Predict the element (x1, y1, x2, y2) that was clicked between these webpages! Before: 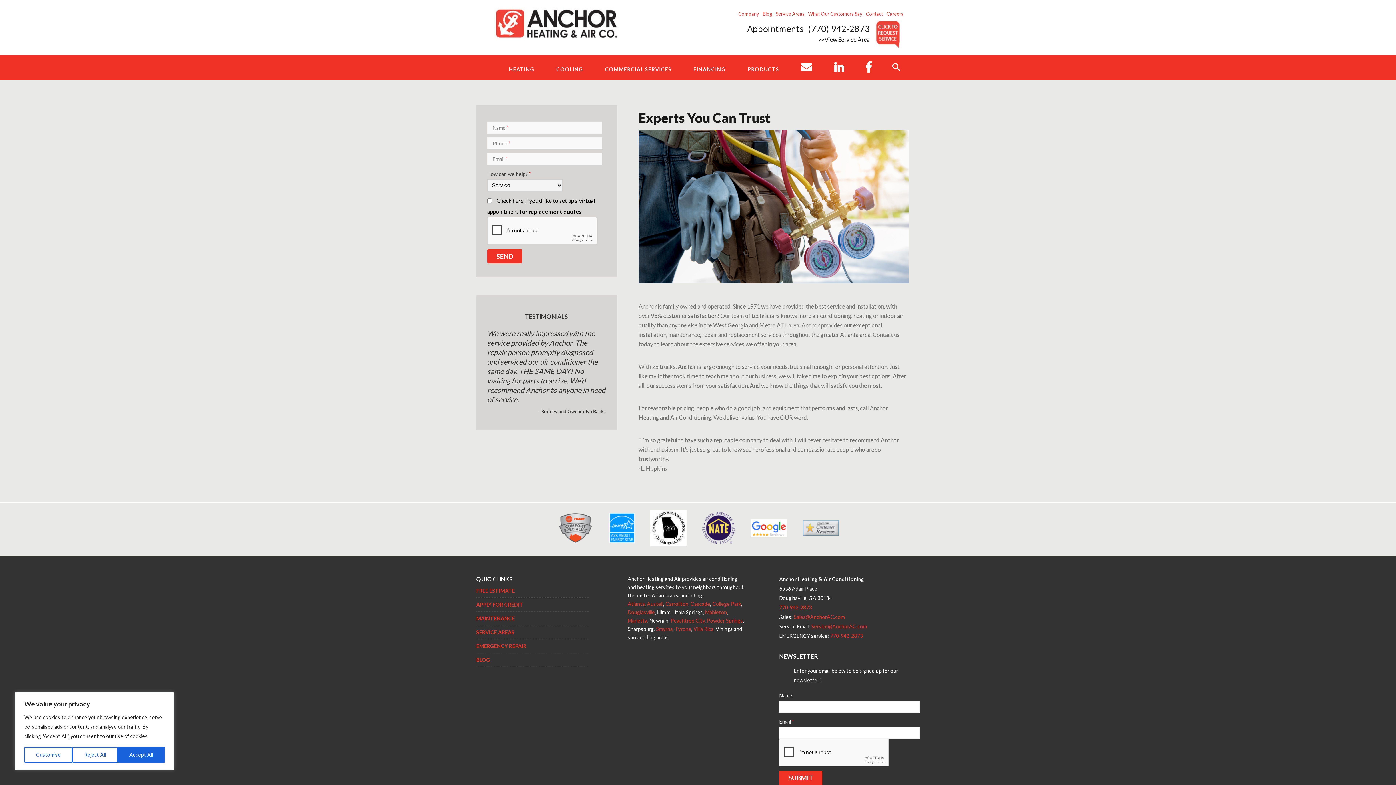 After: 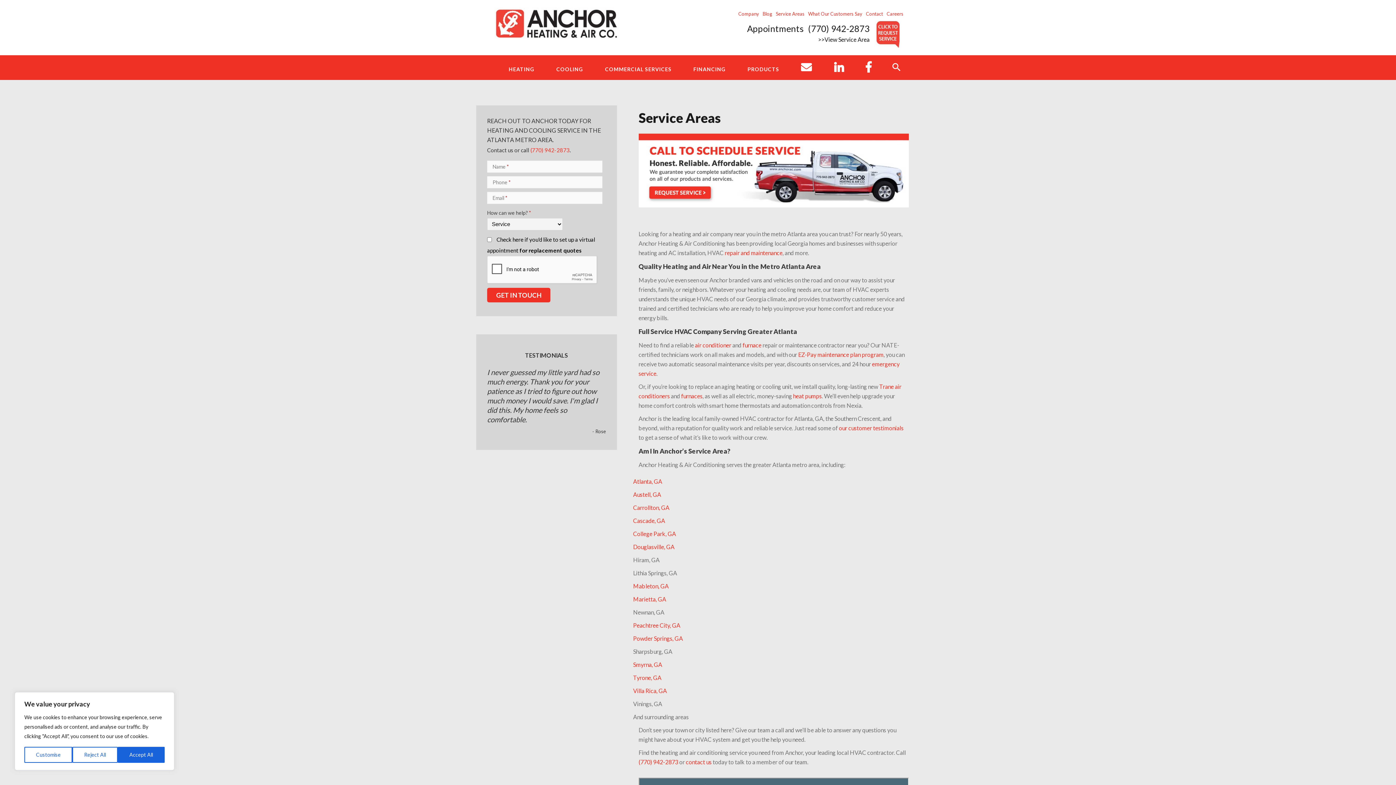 Action: label: Service Areas bbox: (774, 11, 804, 16)